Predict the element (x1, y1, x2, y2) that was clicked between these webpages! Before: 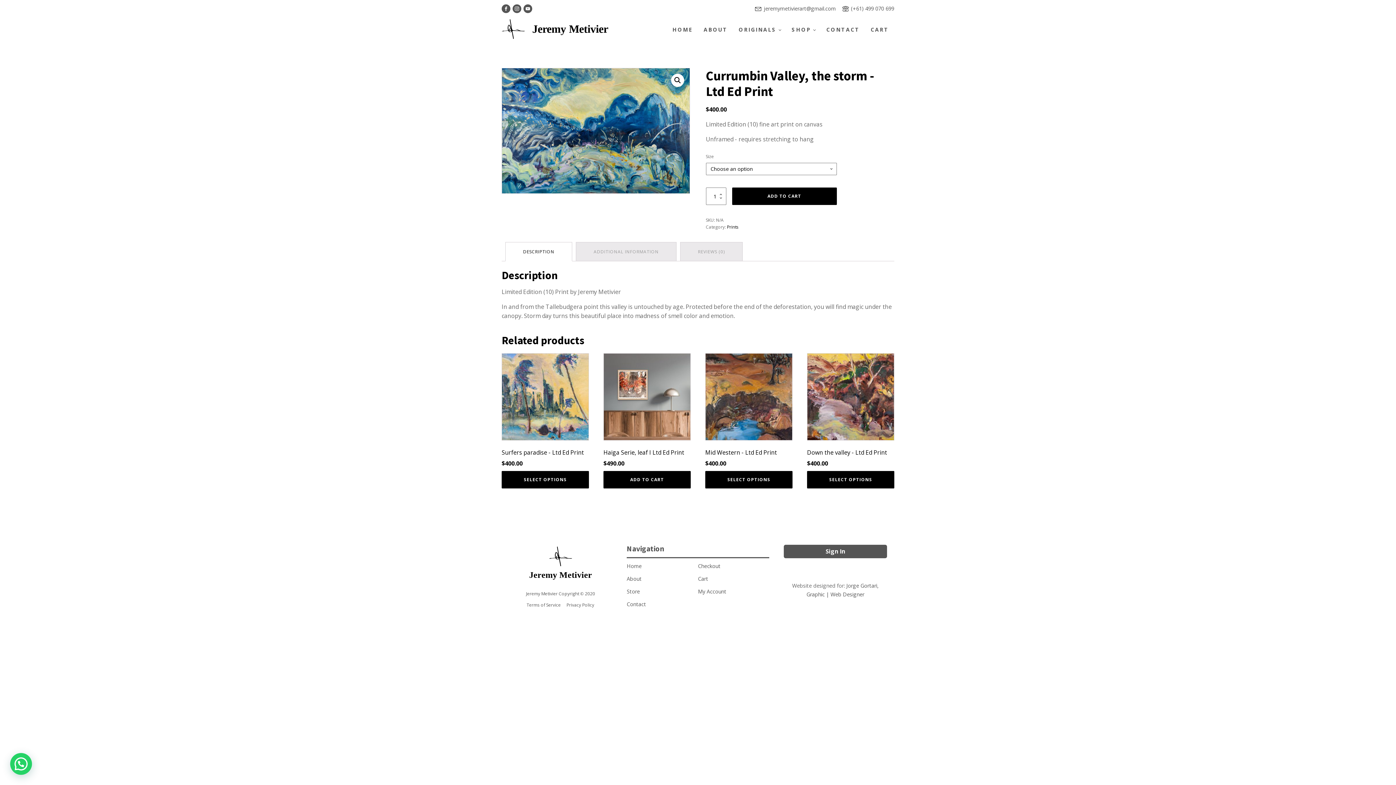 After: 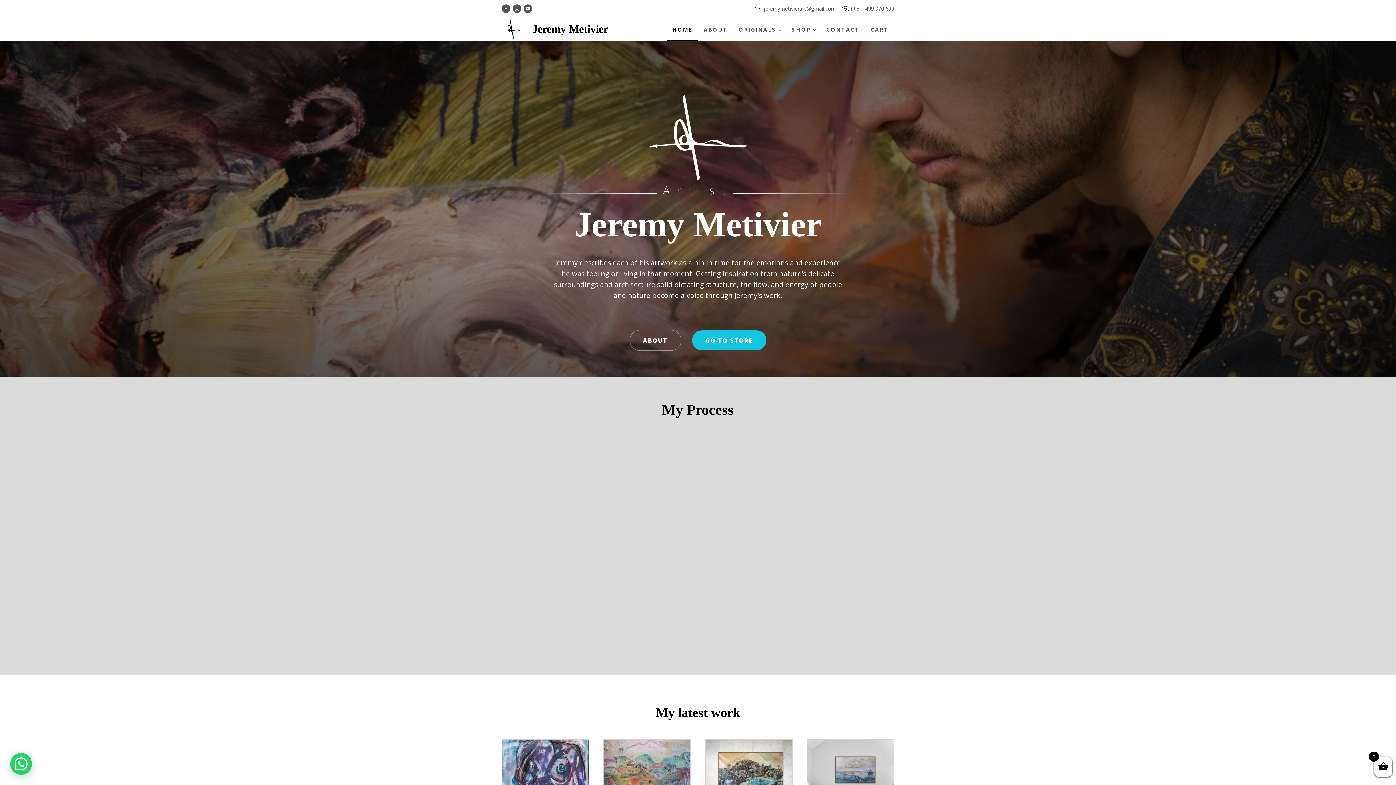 Action: label: Home bbox: (626, 562, 641, 570)